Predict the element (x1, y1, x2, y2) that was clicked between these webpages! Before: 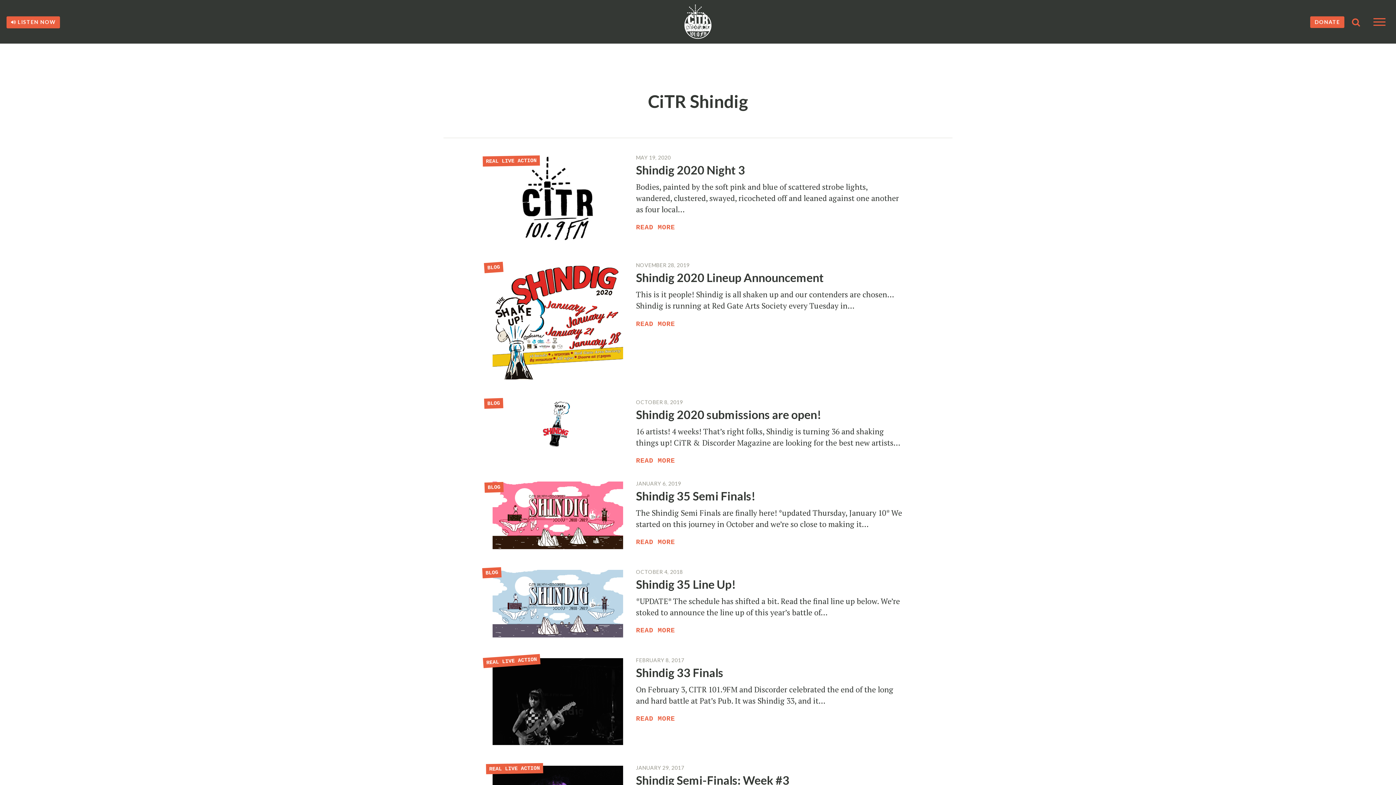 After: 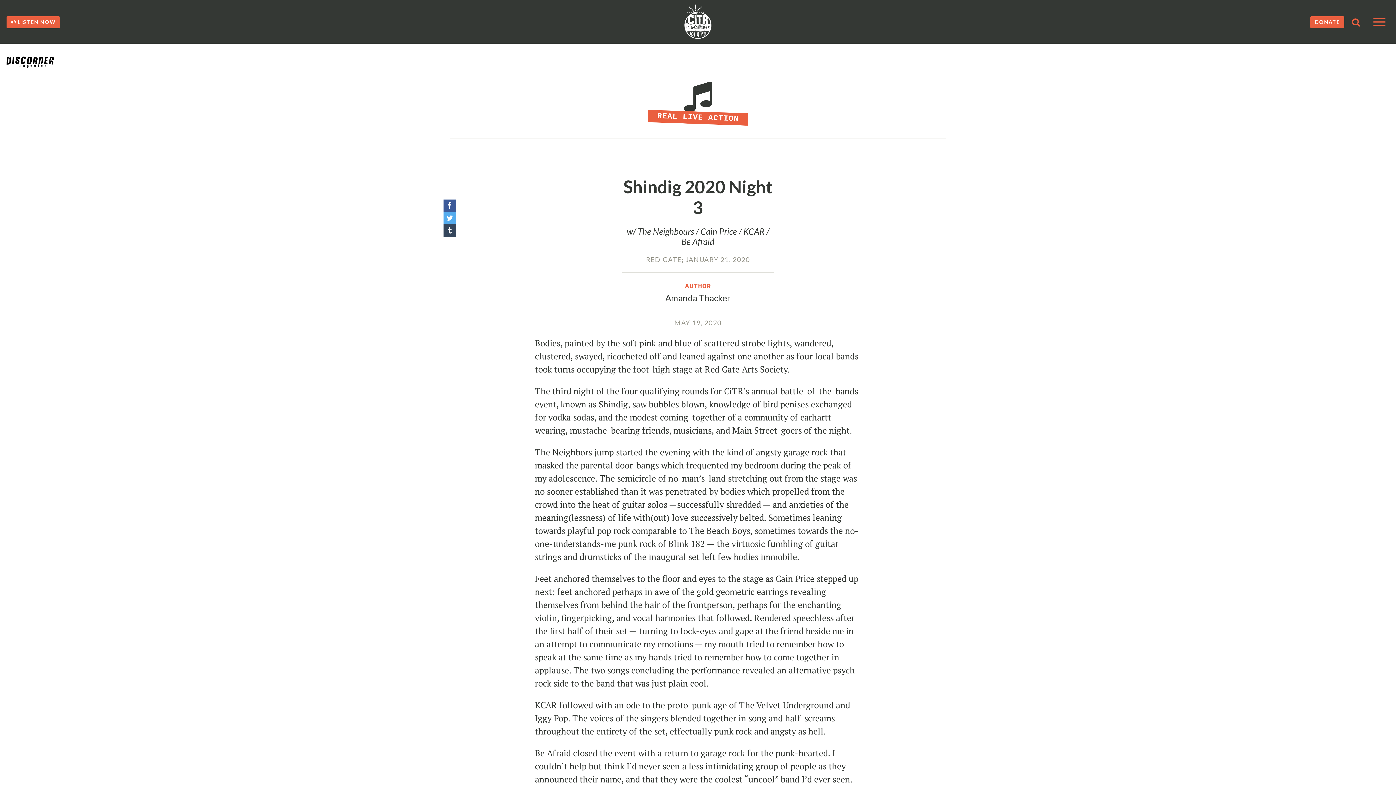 Action: bbox: (492, 155, 623, 245)